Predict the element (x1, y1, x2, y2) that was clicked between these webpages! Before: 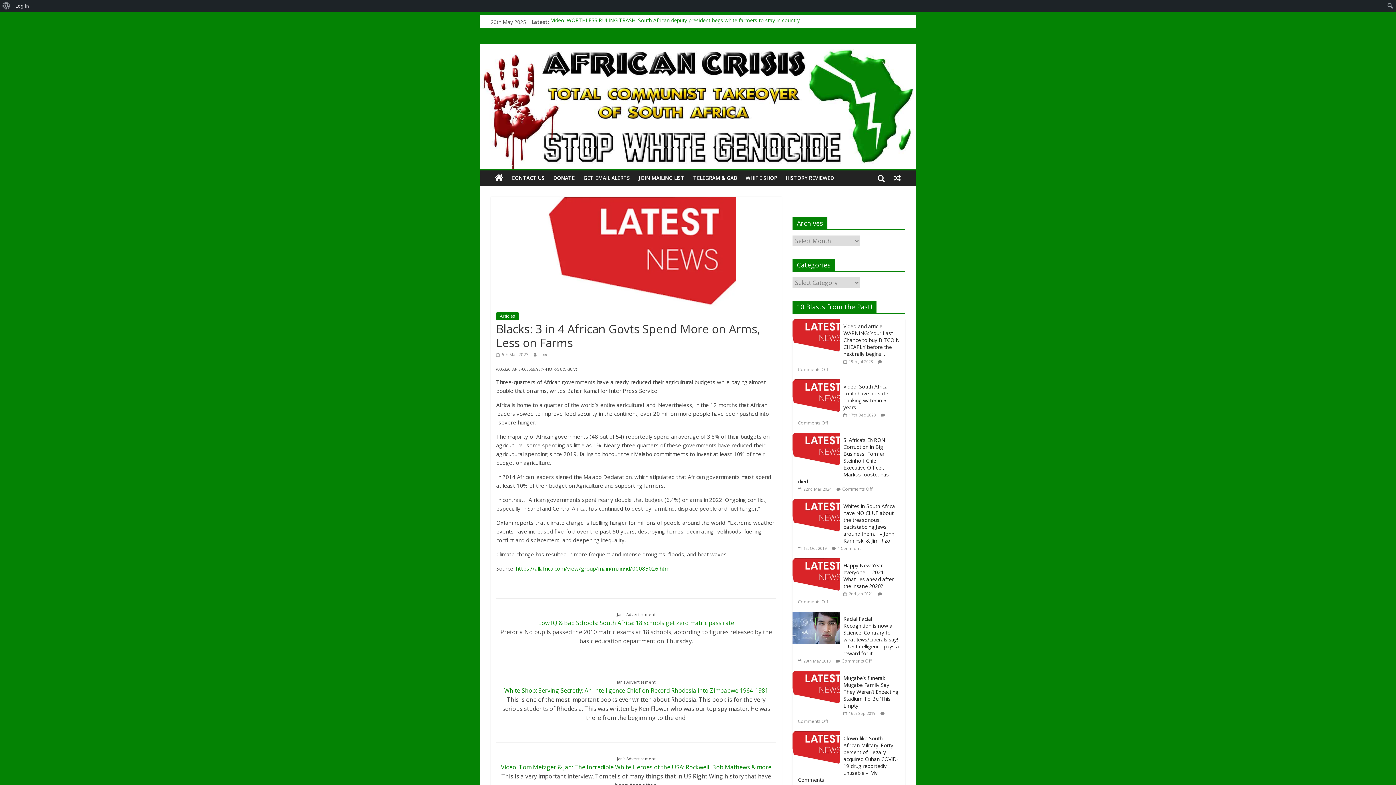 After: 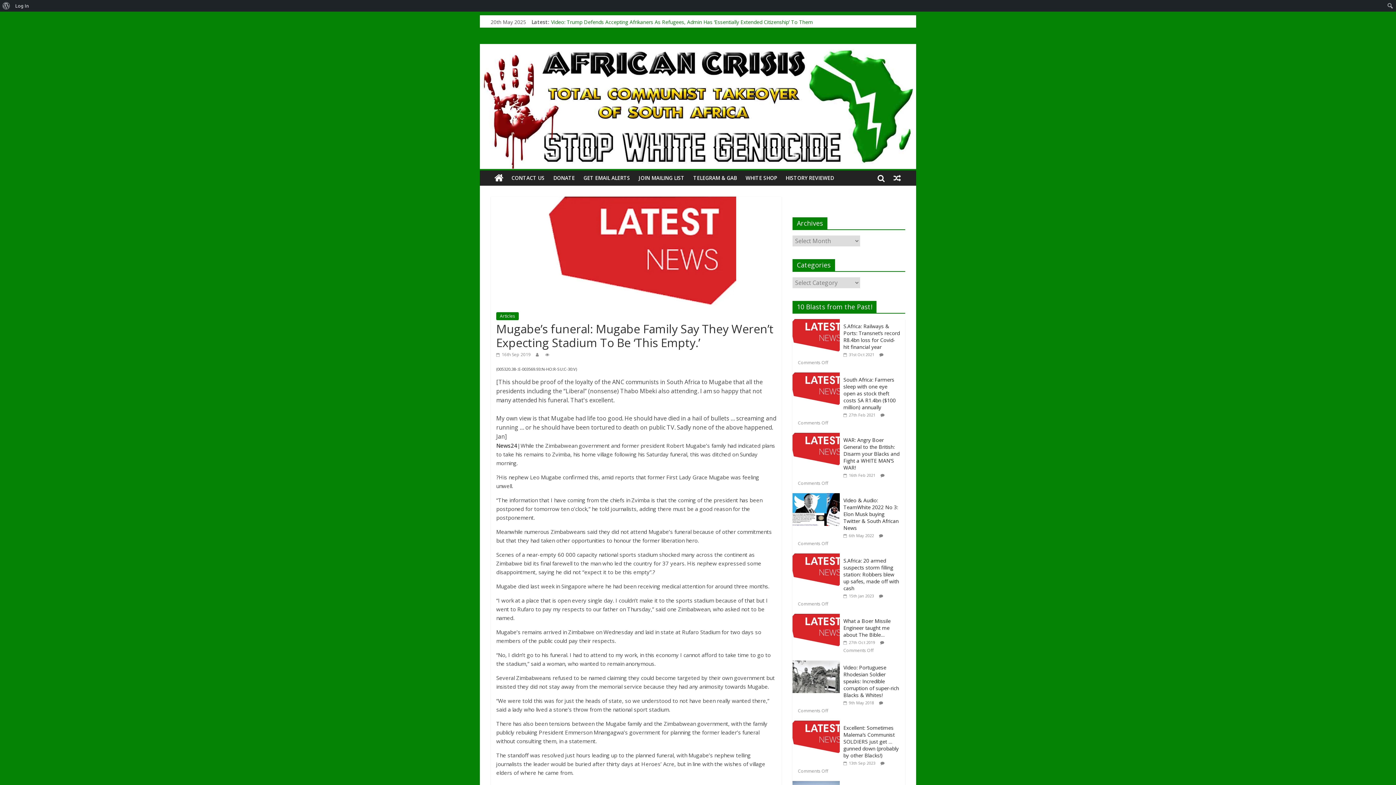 Action: label: Mugabe’s funeral: Mugabe Family Say They Weren’t Expecting Stadium To Be ‘This Empty.’ bbox: (843, 674, 898, 709)